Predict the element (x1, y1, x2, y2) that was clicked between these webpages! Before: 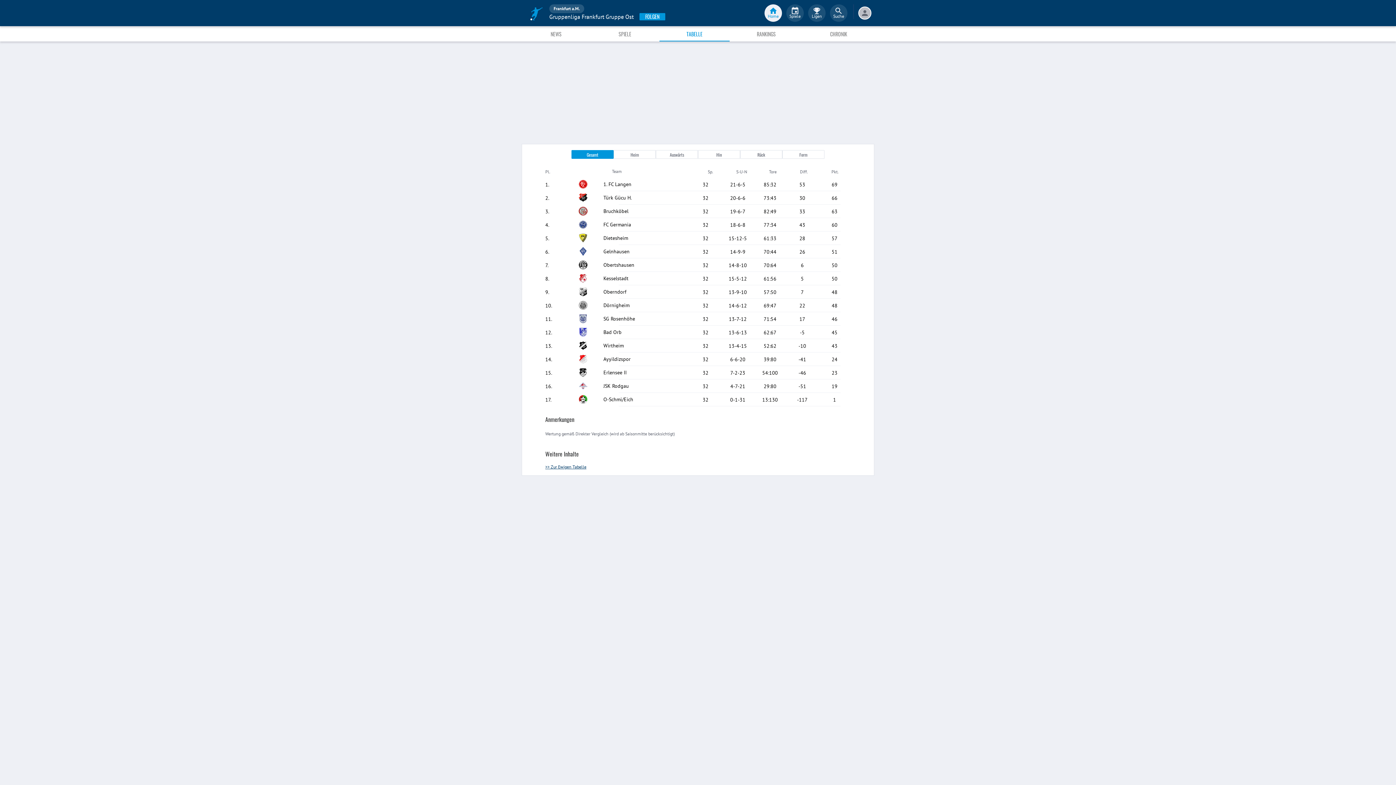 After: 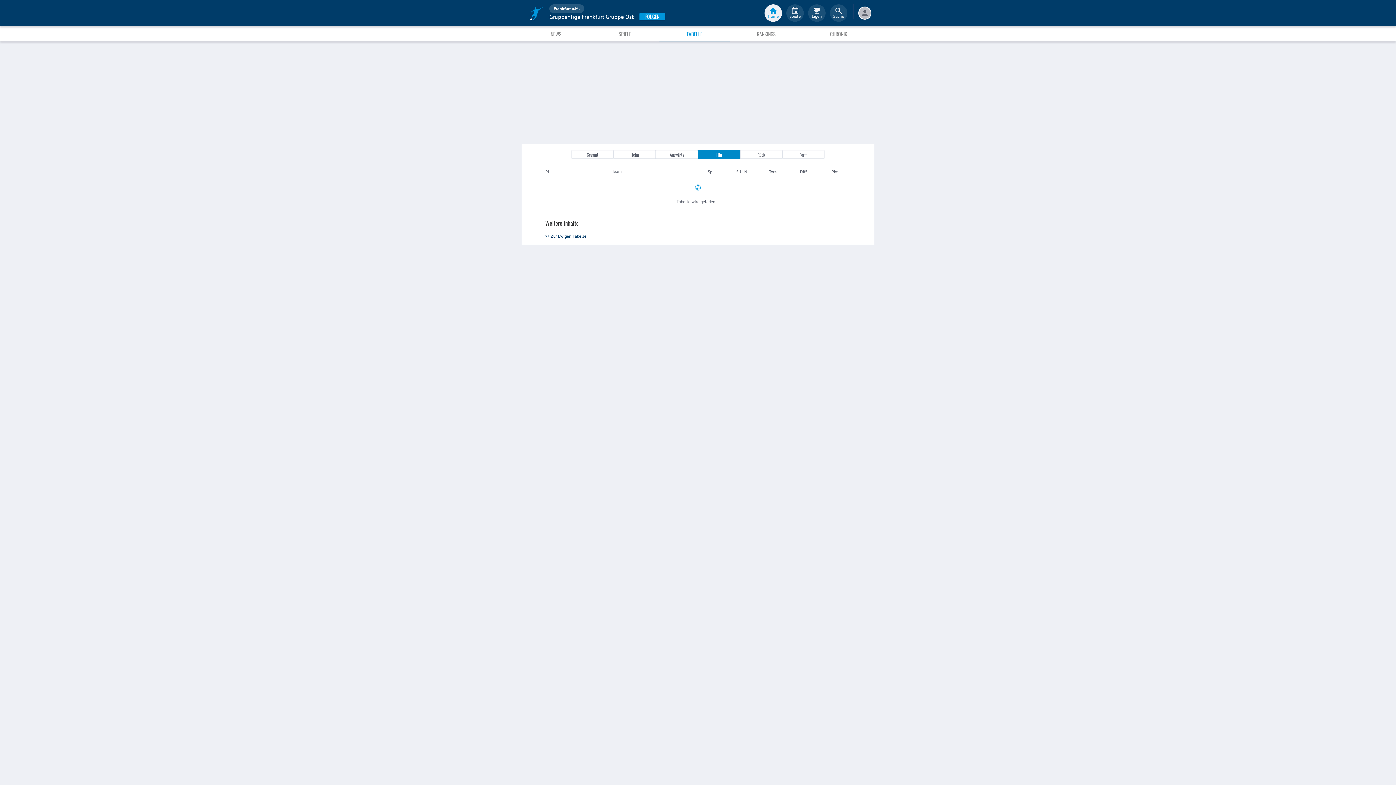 Action: bbox: (698, 150, 740, 158) label: Hin